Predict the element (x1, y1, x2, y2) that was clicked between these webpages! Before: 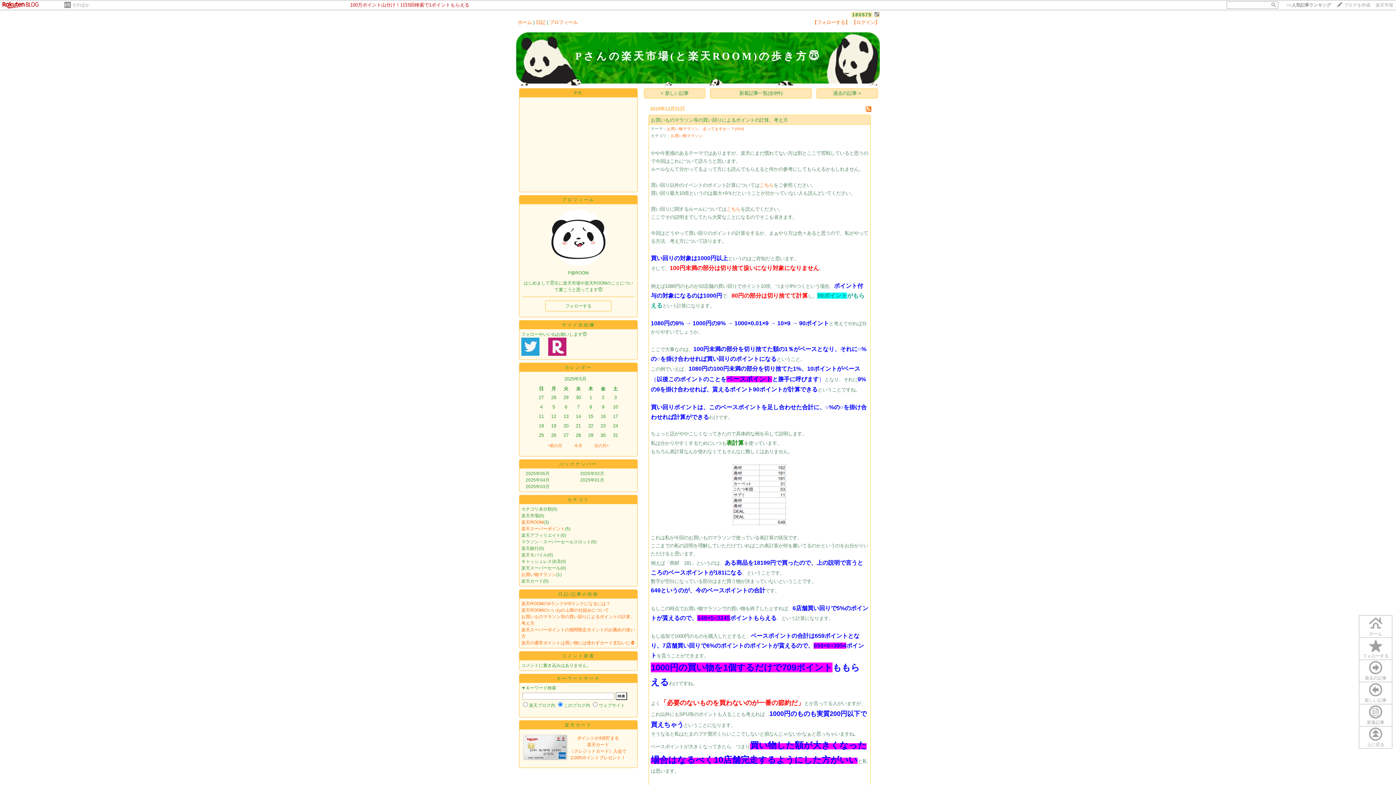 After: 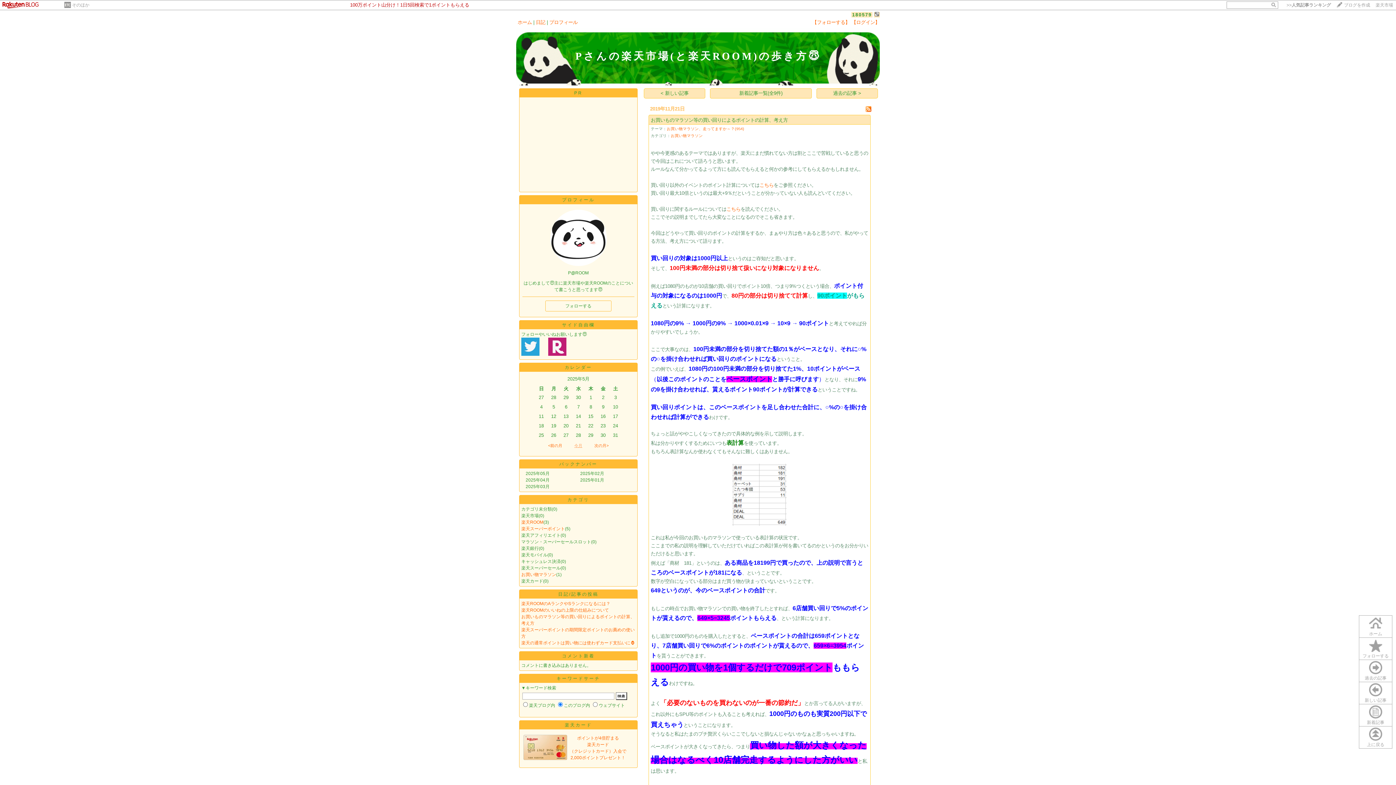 Action: bbox: (574, 443, 582, 448) label: 今月